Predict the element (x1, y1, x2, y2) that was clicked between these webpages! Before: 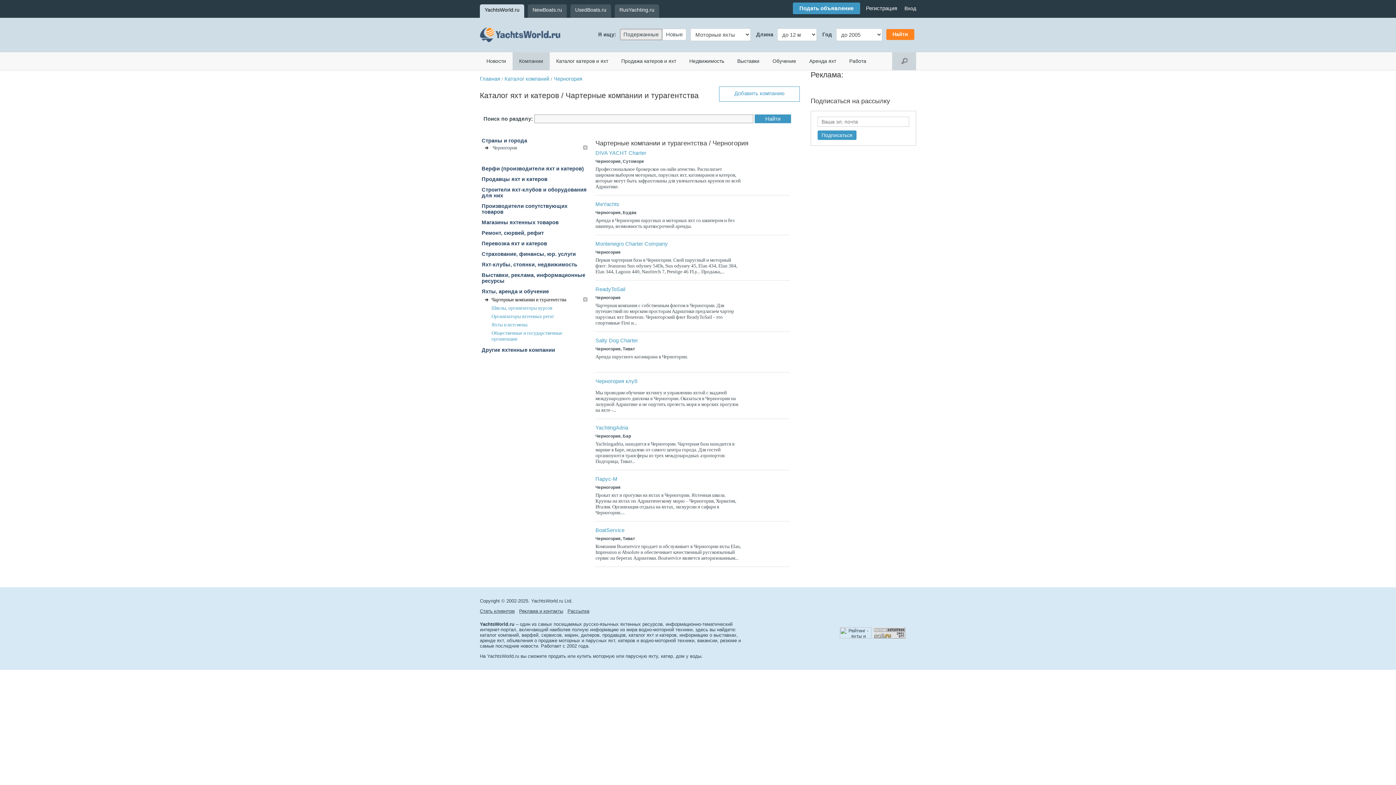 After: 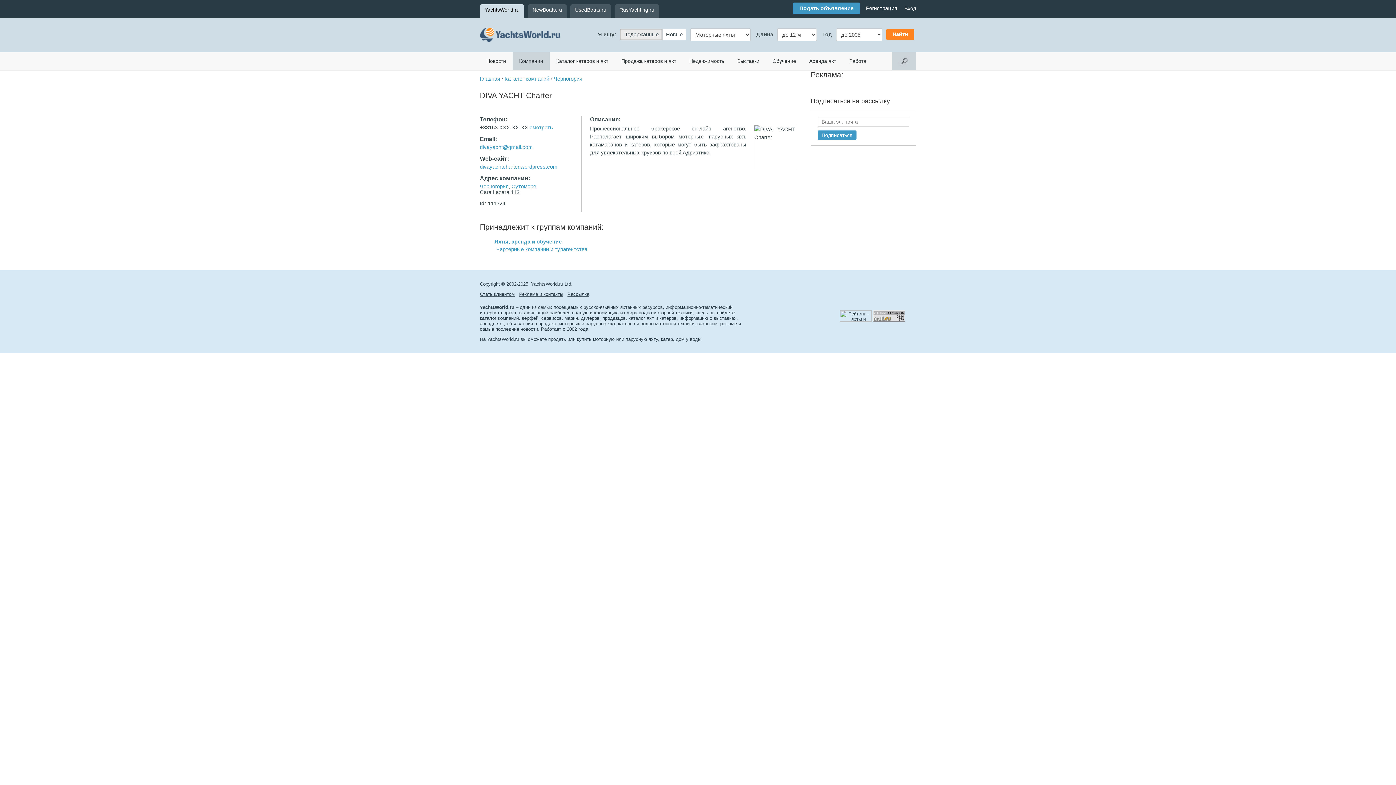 Action: bbox: (751, 174, 779, 180)